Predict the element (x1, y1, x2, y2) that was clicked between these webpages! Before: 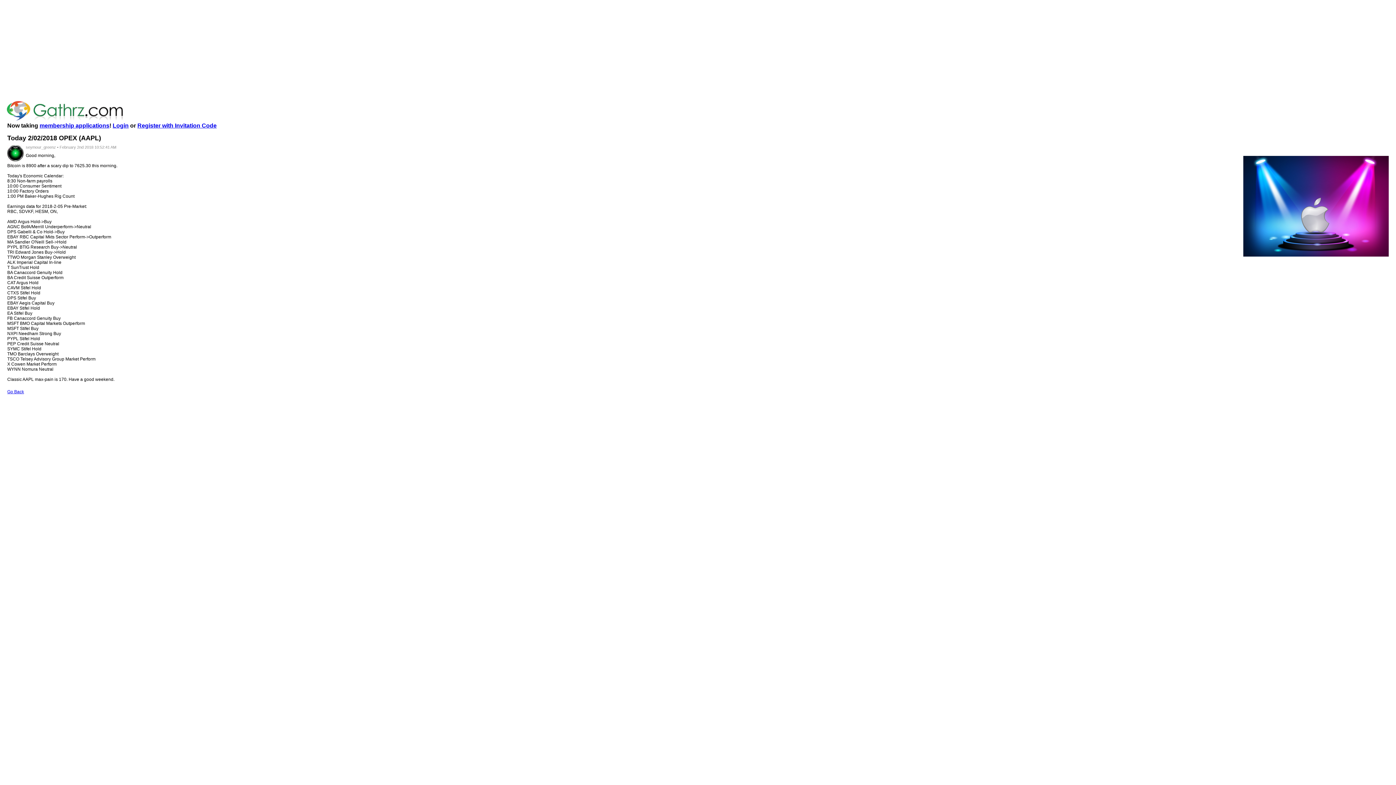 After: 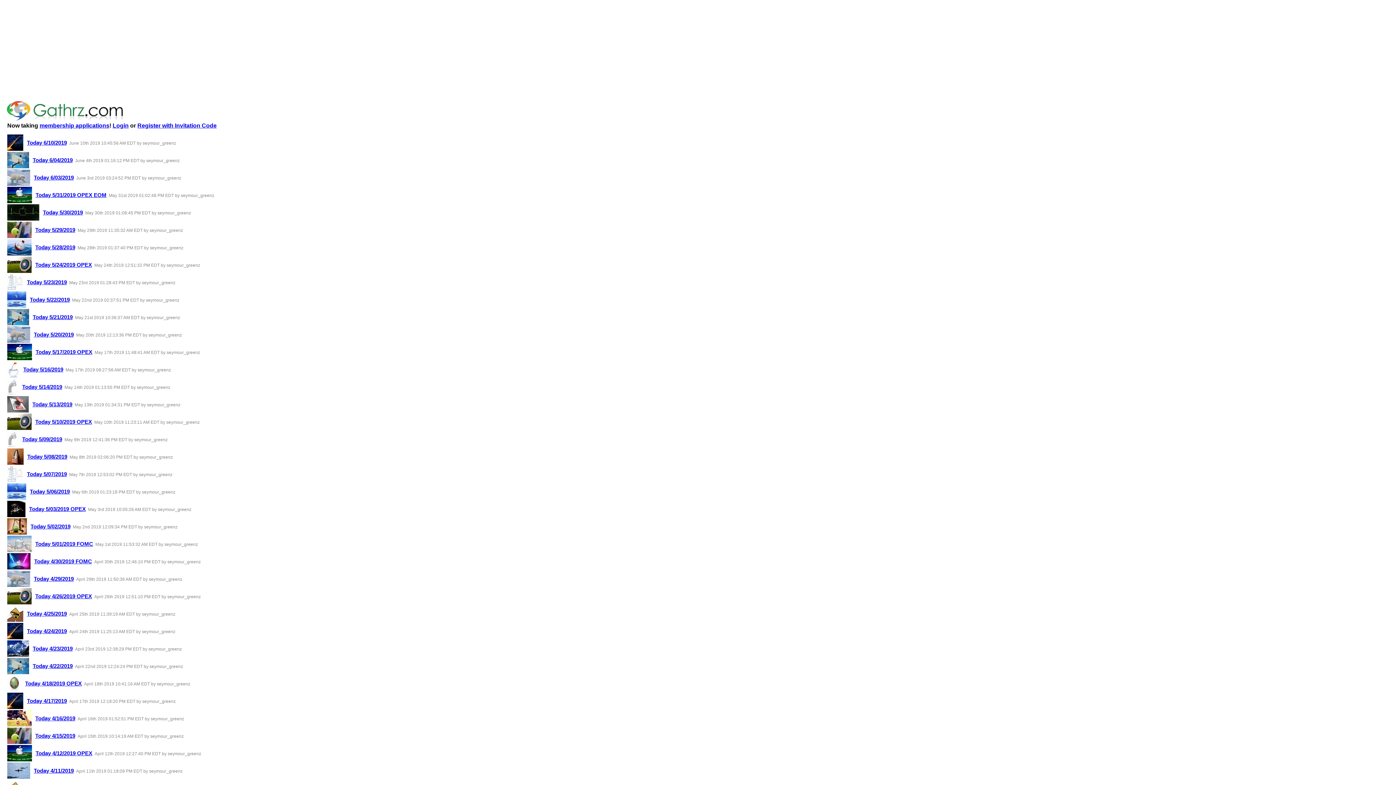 Action: bbox: (7, 389, 24, 394) label: Go Back